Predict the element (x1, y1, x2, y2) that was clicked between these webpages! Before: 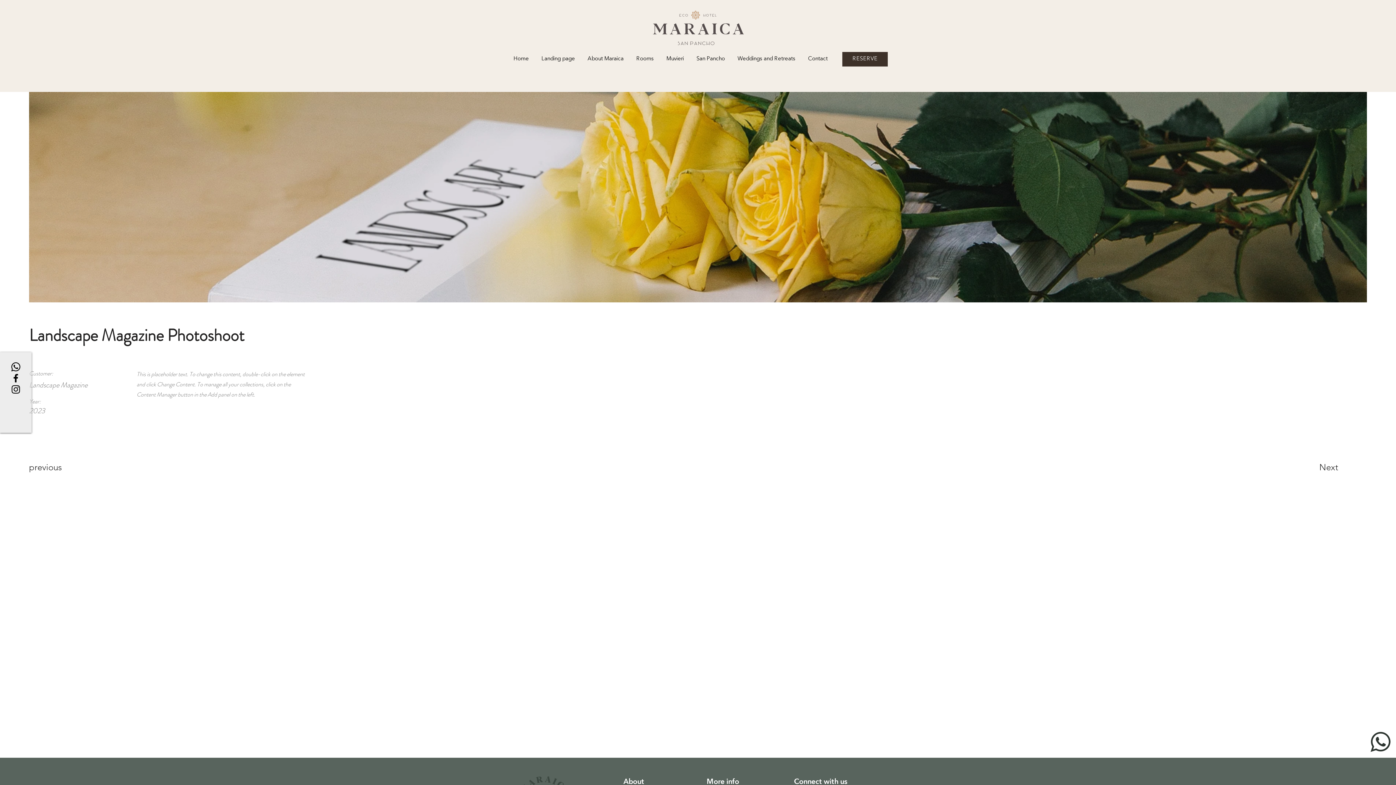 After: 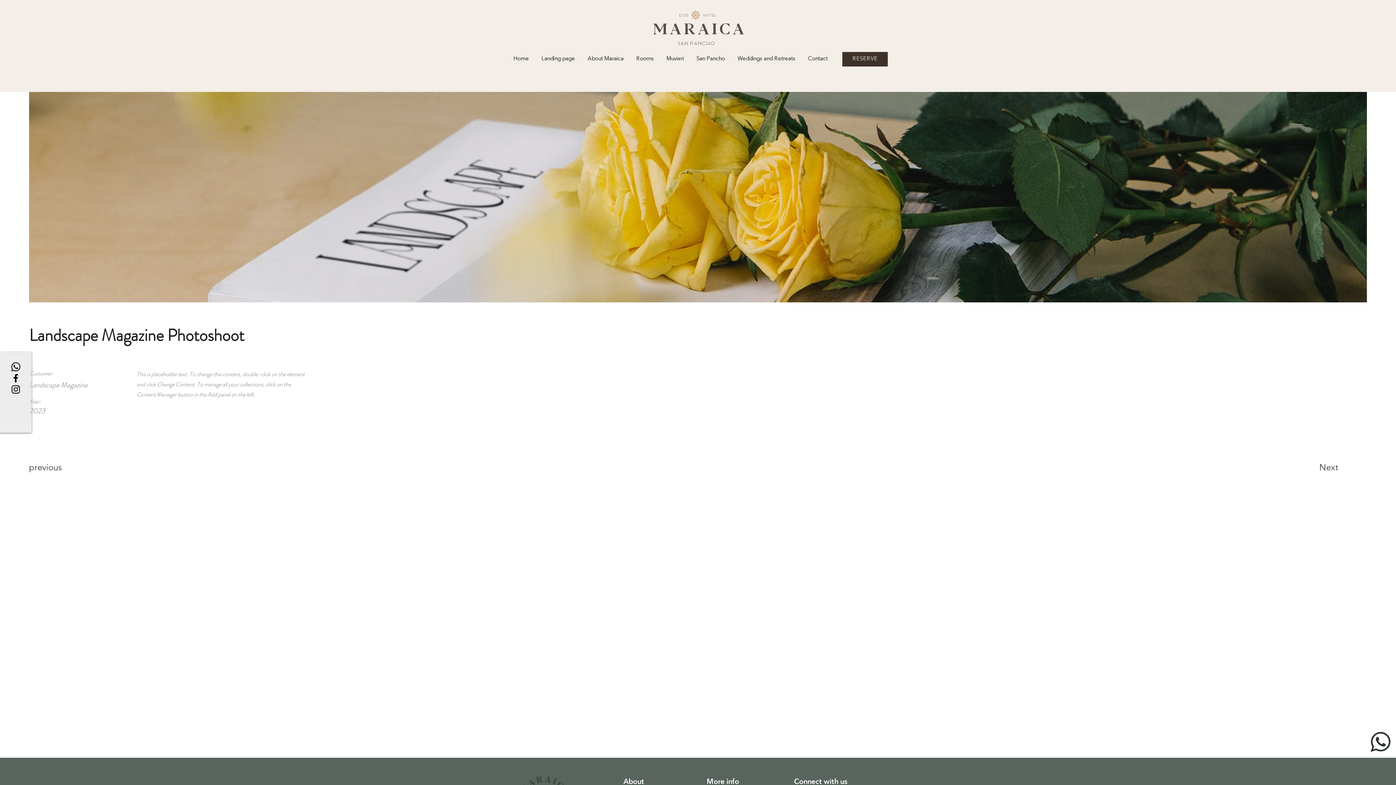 Action: bbox: (10, 384, 21, 395) label: Black Instagram Icon